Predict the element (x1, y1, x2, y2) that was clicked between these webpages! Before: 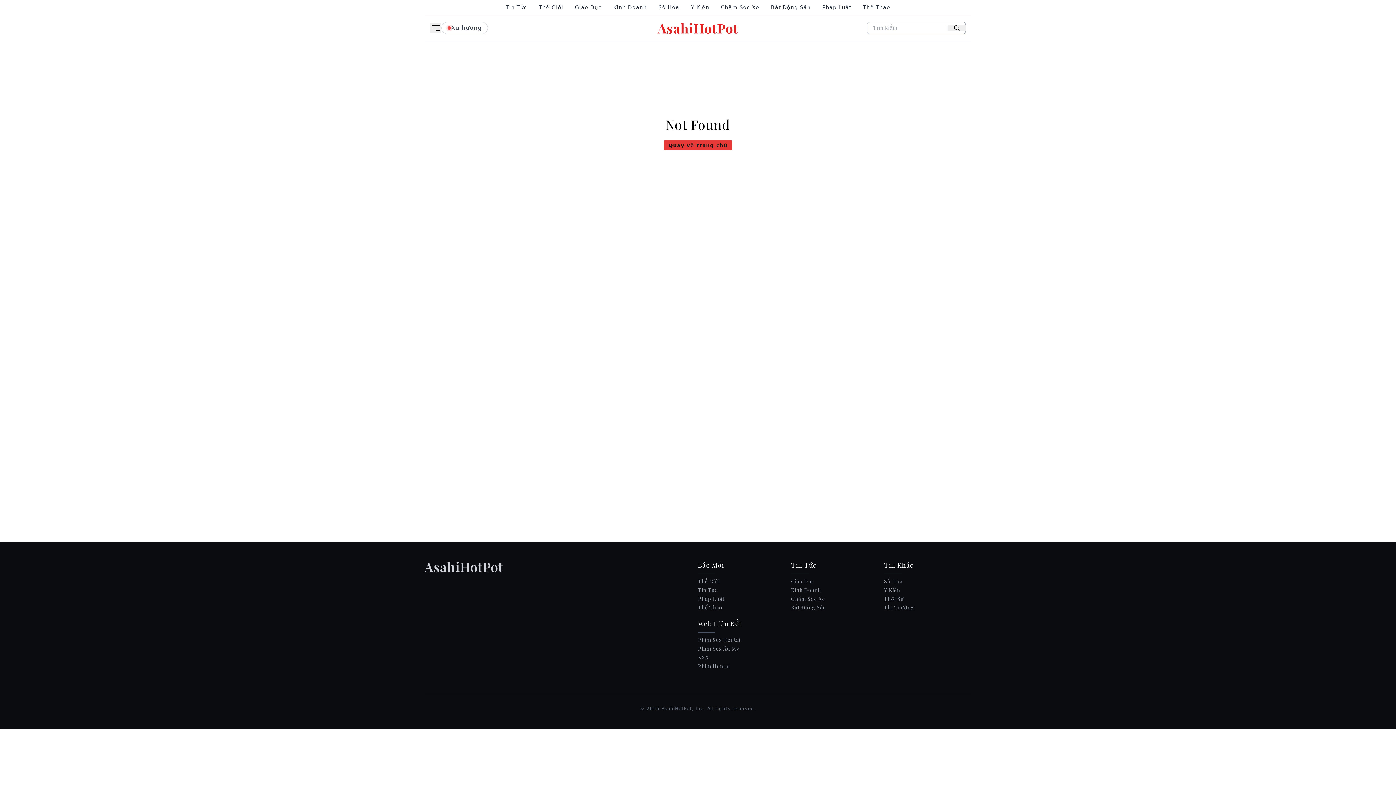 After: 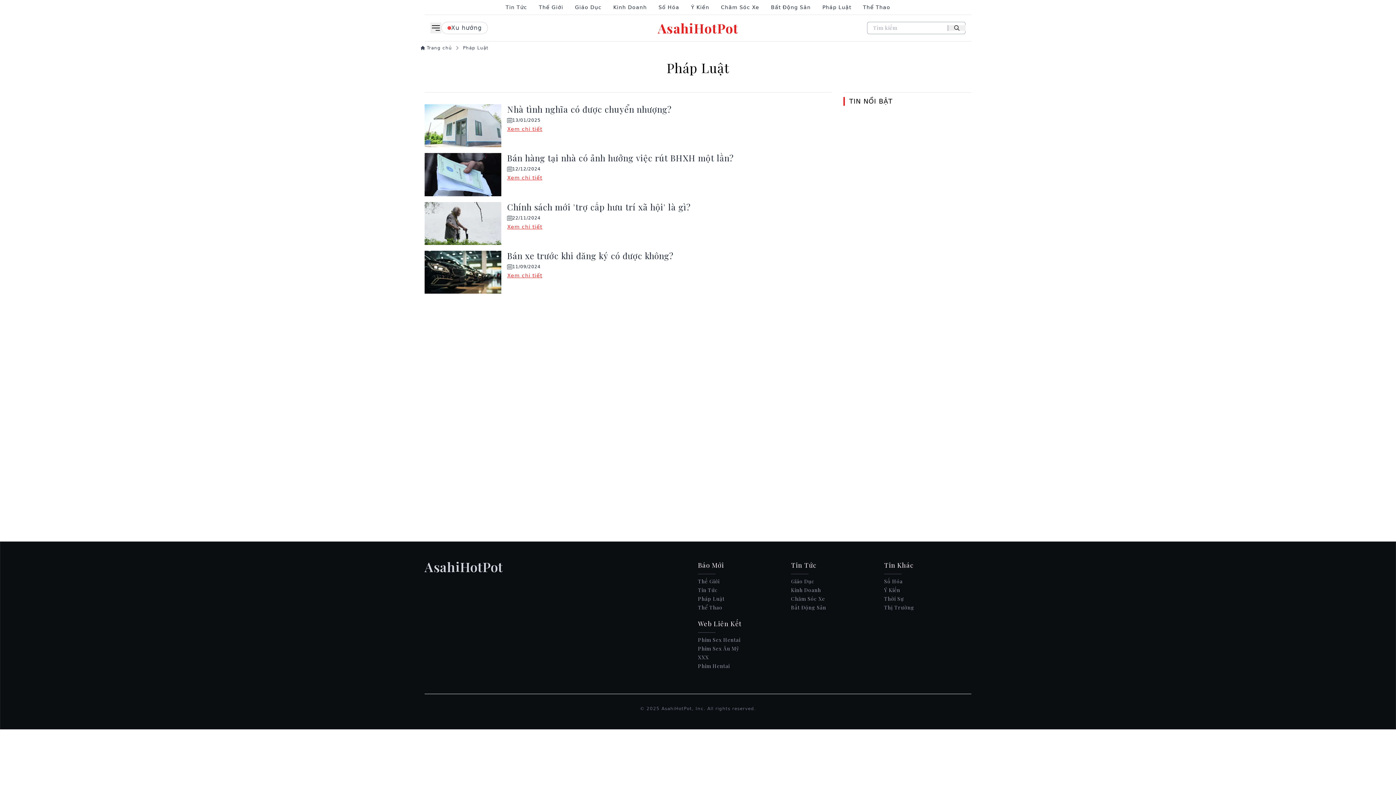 Action: bbox: (698, 594, 785, 603) label: Pháp Luật